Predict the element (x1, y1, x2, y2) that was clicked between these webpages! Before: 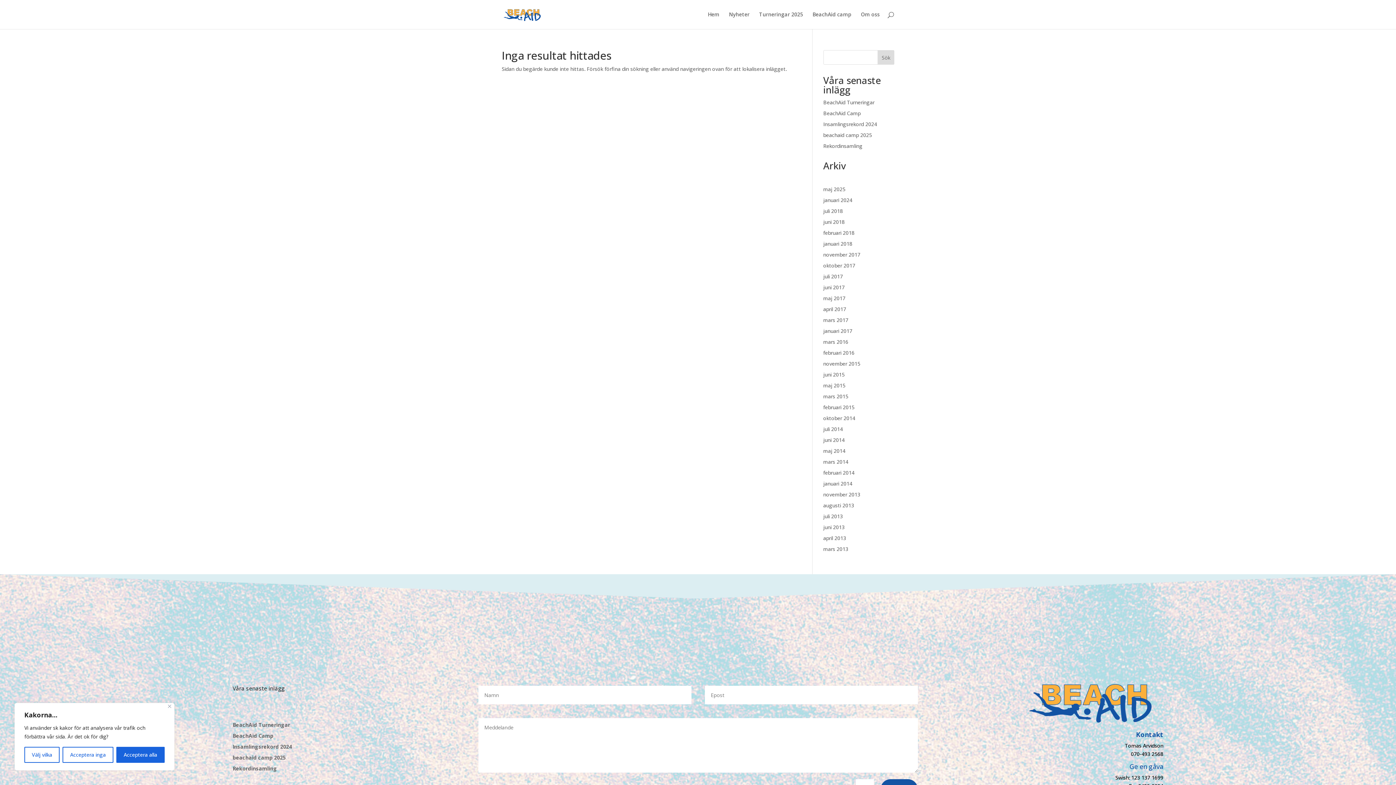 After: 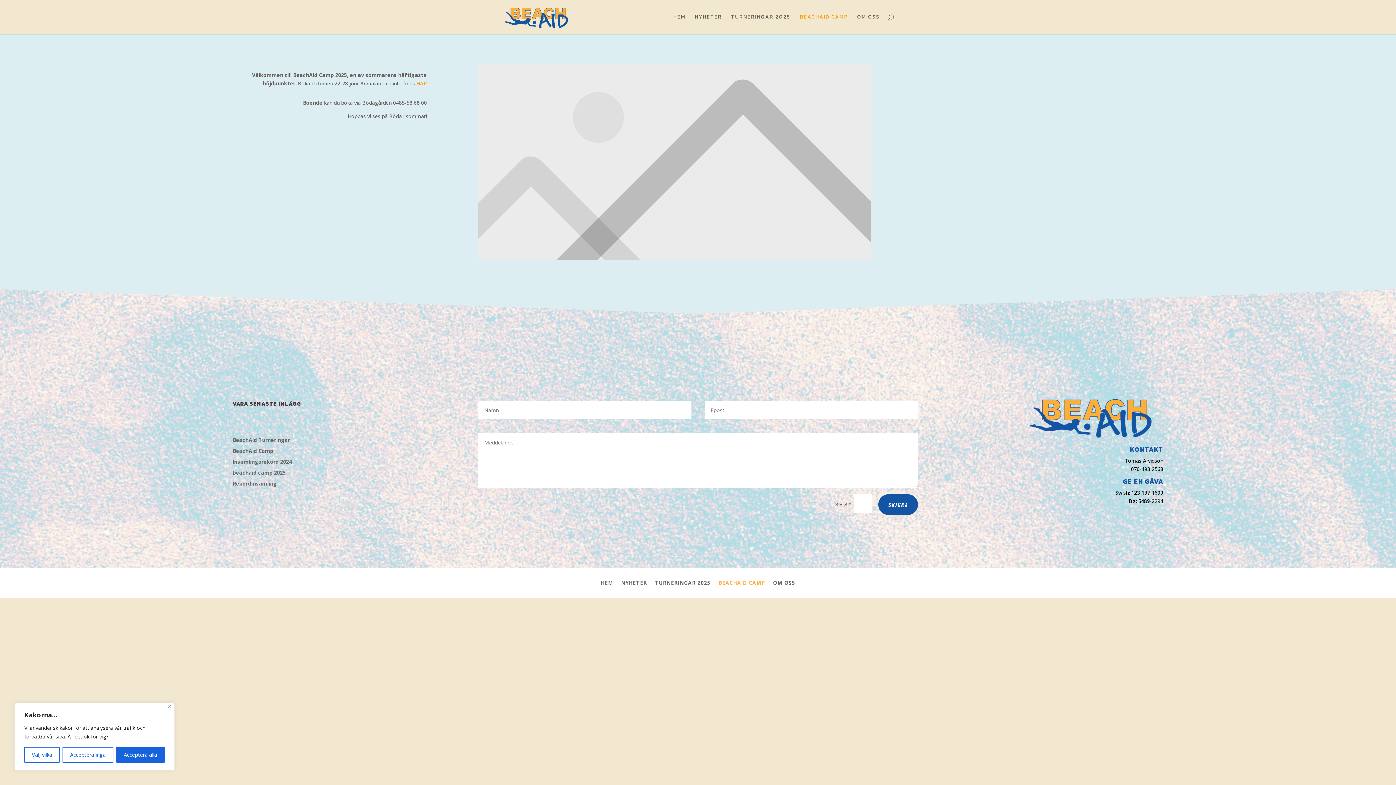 Action: bbox: (812, 12, 851, 29) label: BeachAid camp